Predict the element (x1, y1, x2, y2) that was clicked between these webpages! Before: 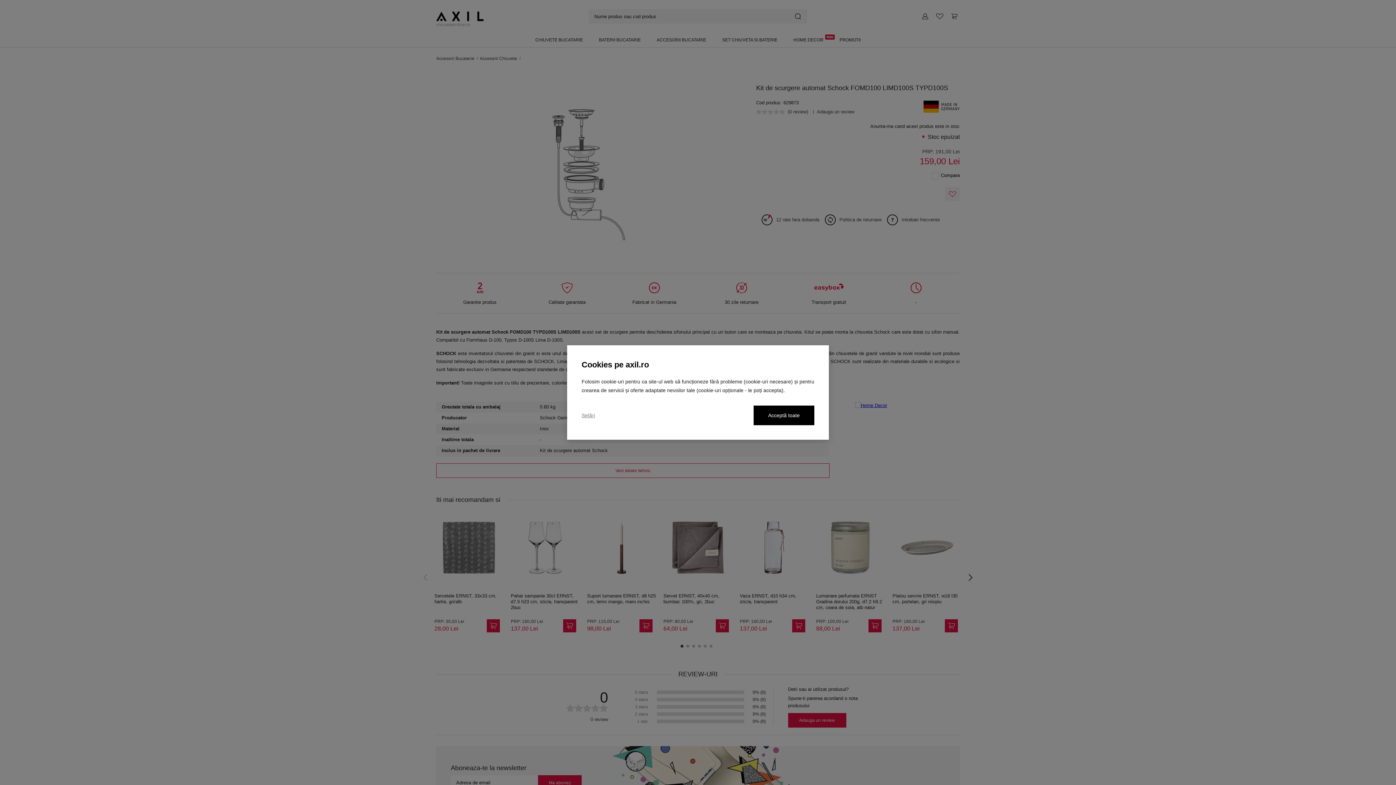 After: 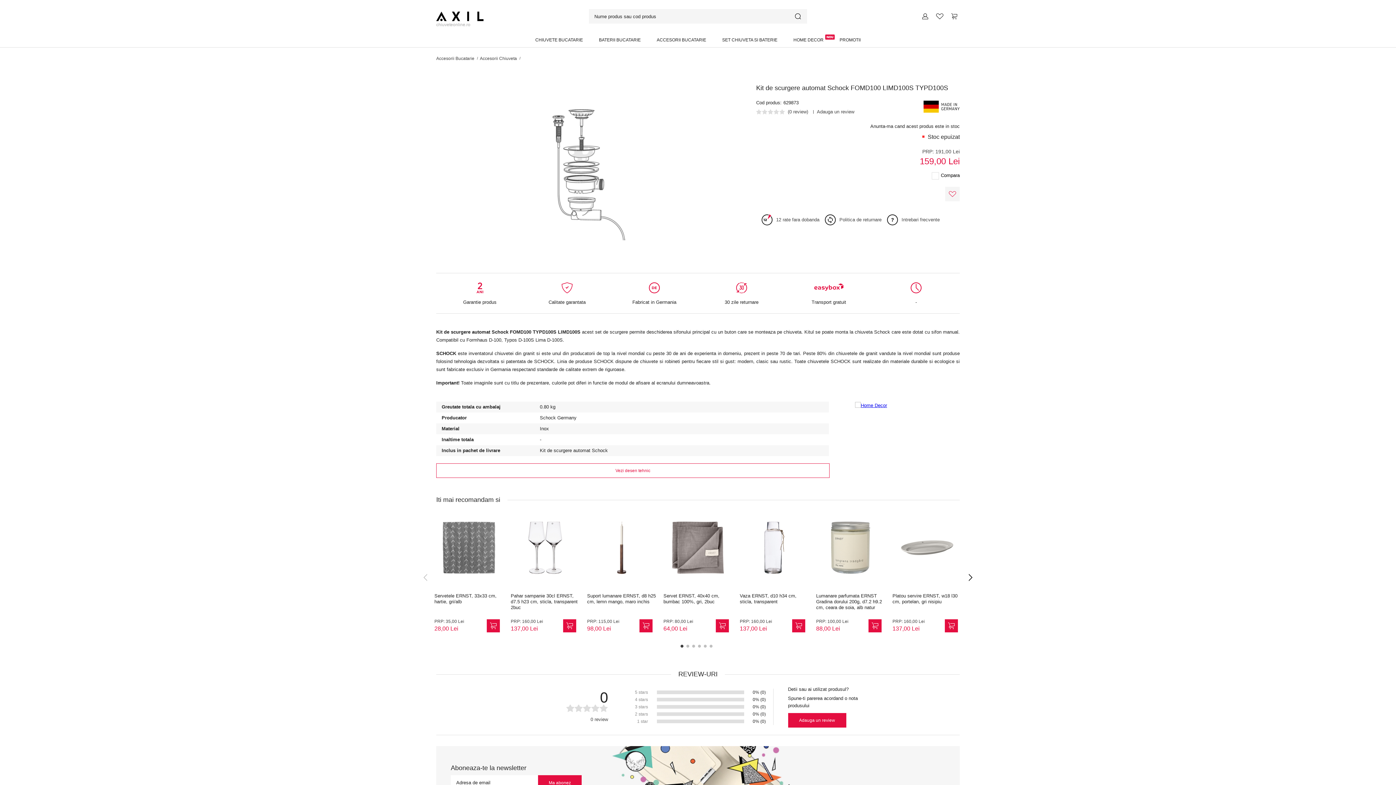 Action: label: Acceptă toate bbox: (753, 405, 814, 425)